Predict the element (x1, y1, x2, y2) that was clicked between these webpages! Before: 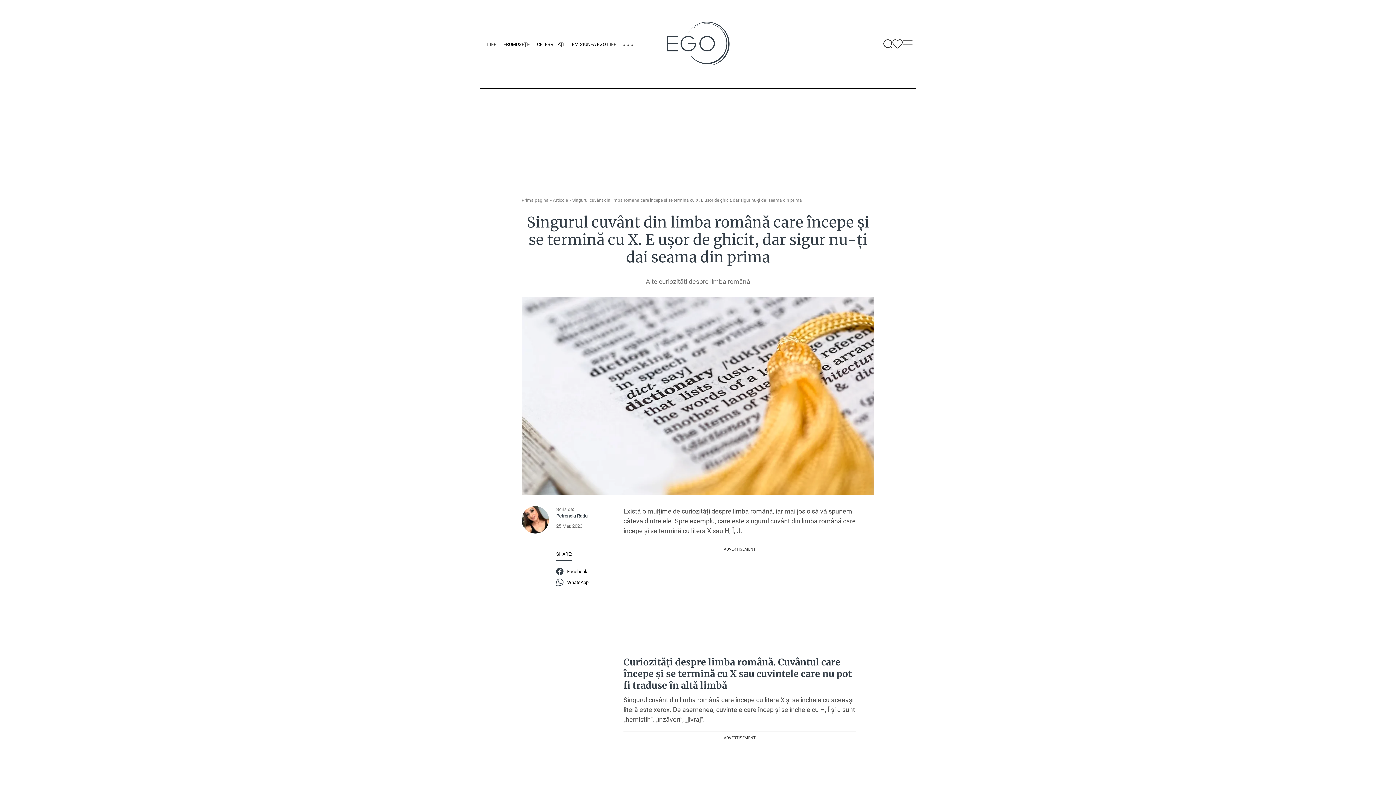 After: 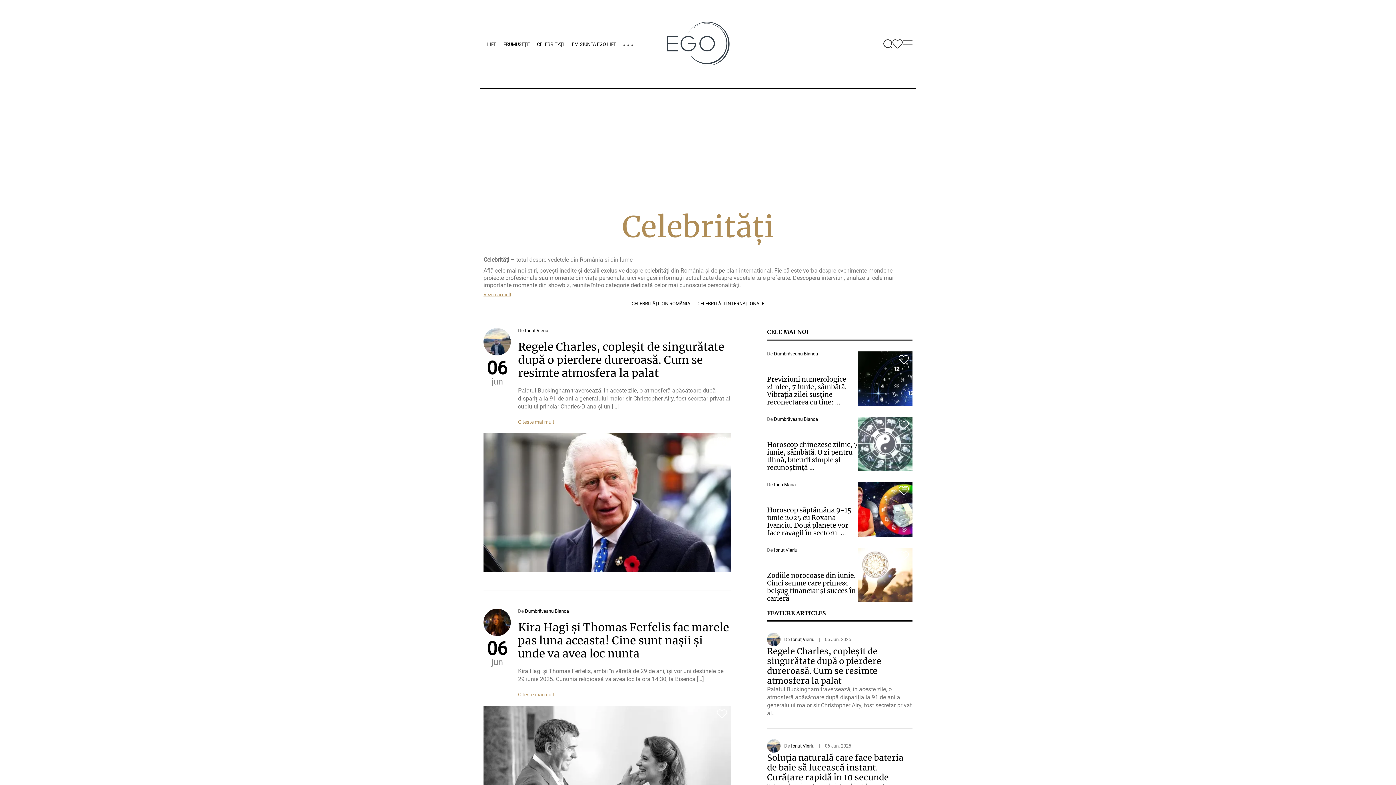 Action: label: CELEBRITĂȚI bbox: (537, 41, 564, 46)